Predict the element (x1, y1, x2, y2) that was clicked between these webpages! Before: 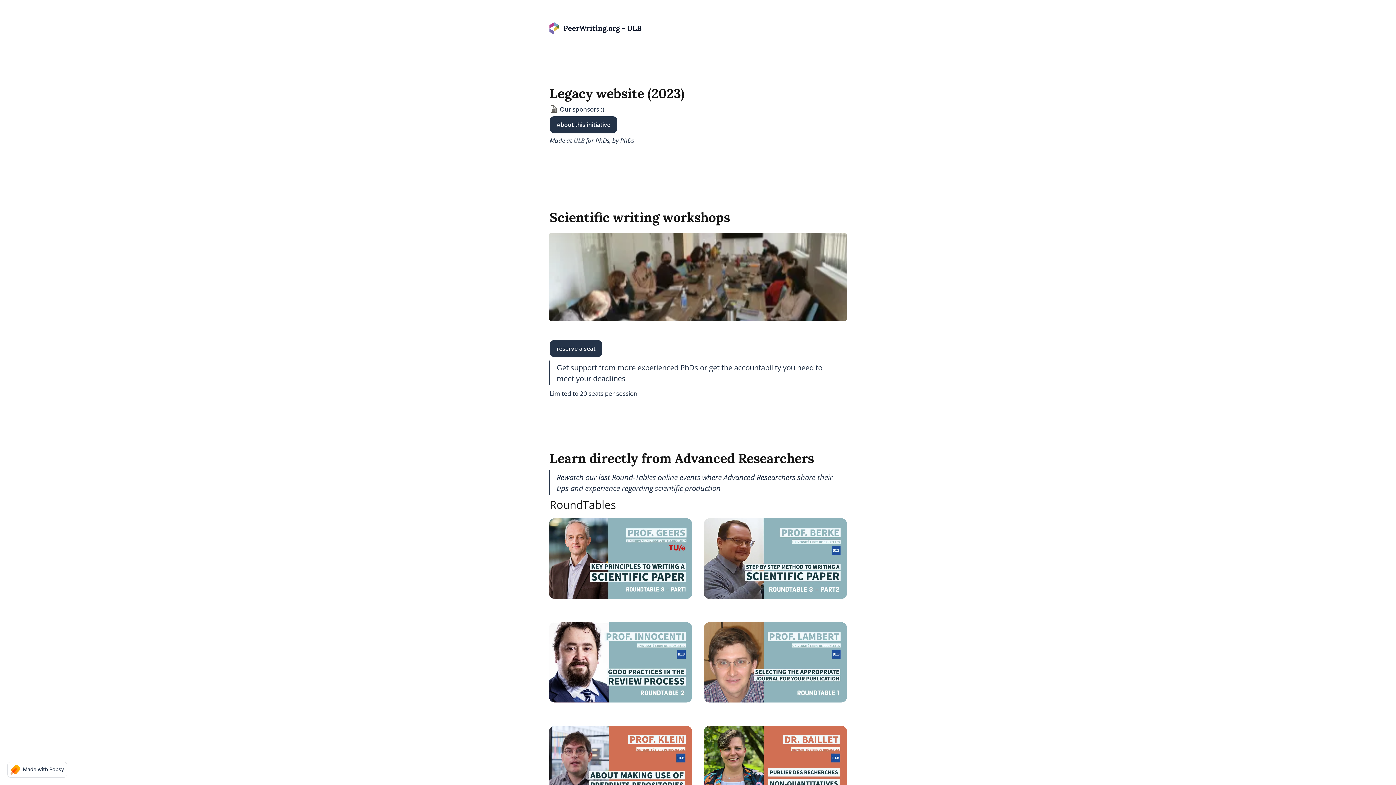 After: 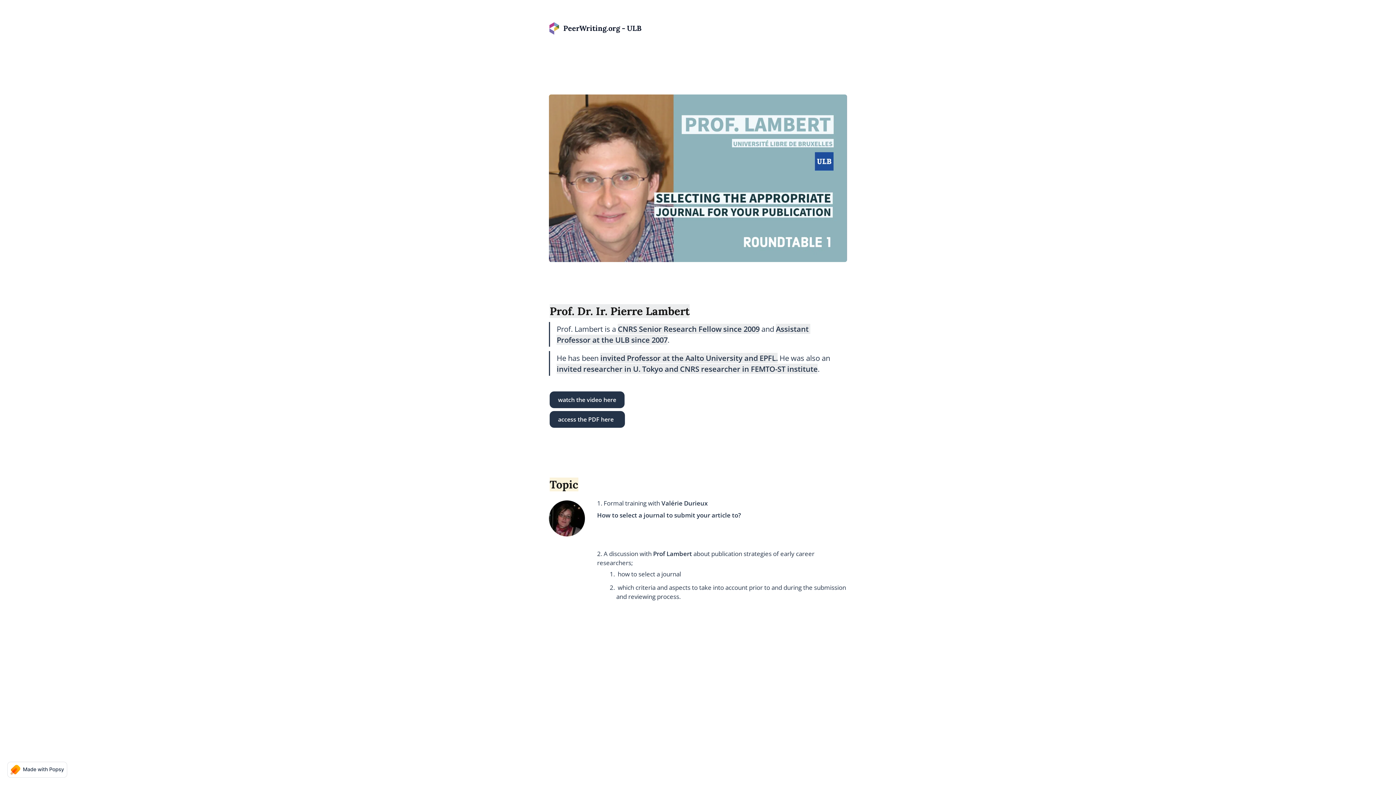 Action: bbox: (704, 622, 847, 714)